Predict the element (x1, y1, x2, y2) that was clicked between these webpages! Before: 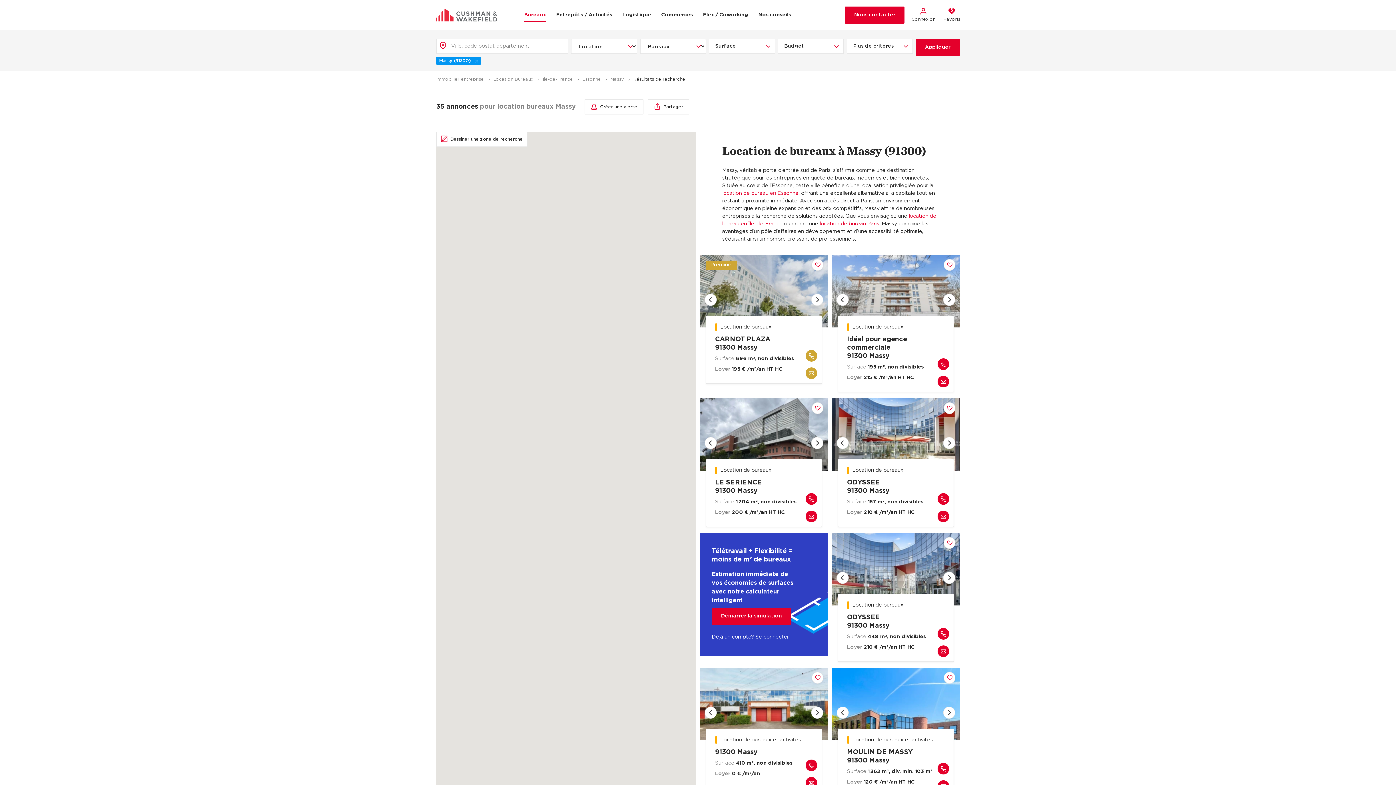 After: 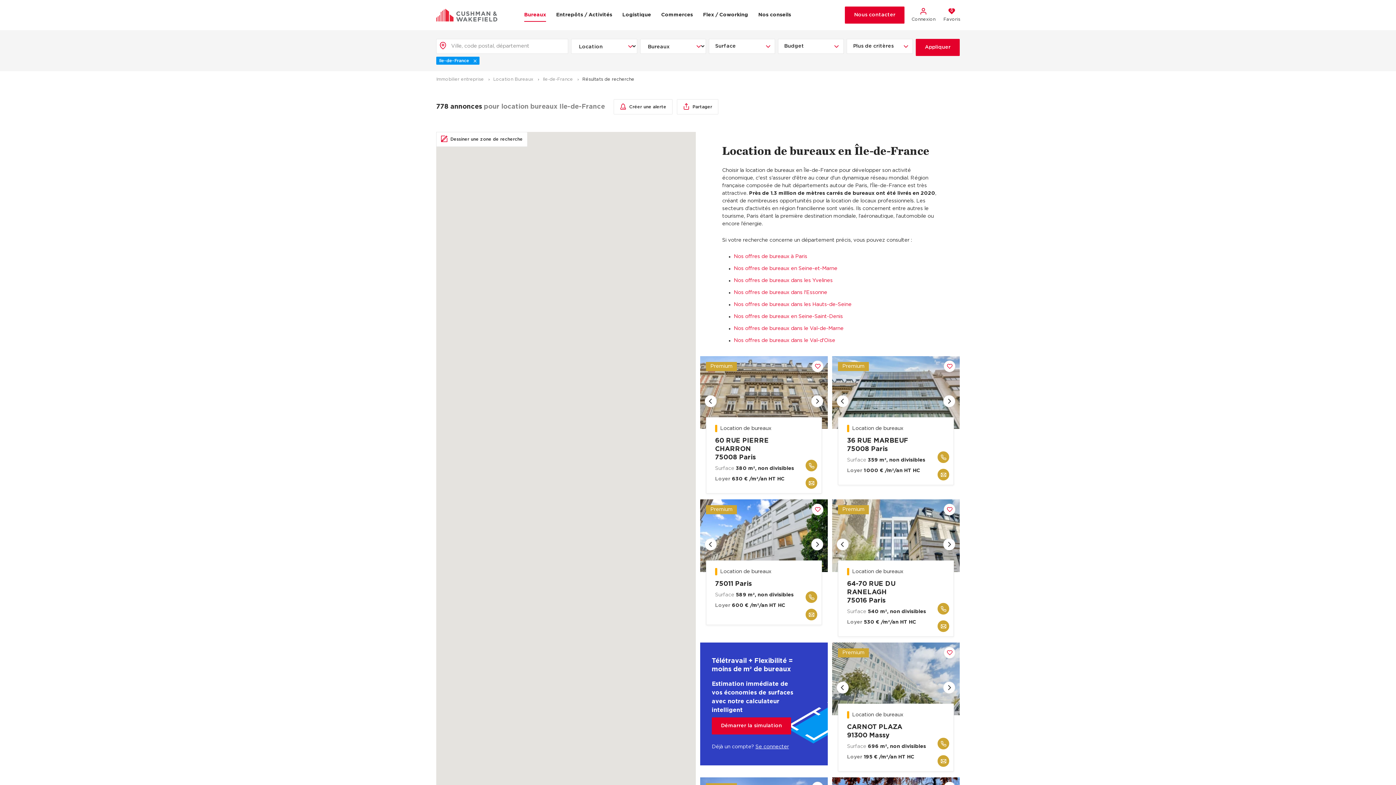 Action: bbox: (542, 77, 574, 81) label: Ile-de-France 